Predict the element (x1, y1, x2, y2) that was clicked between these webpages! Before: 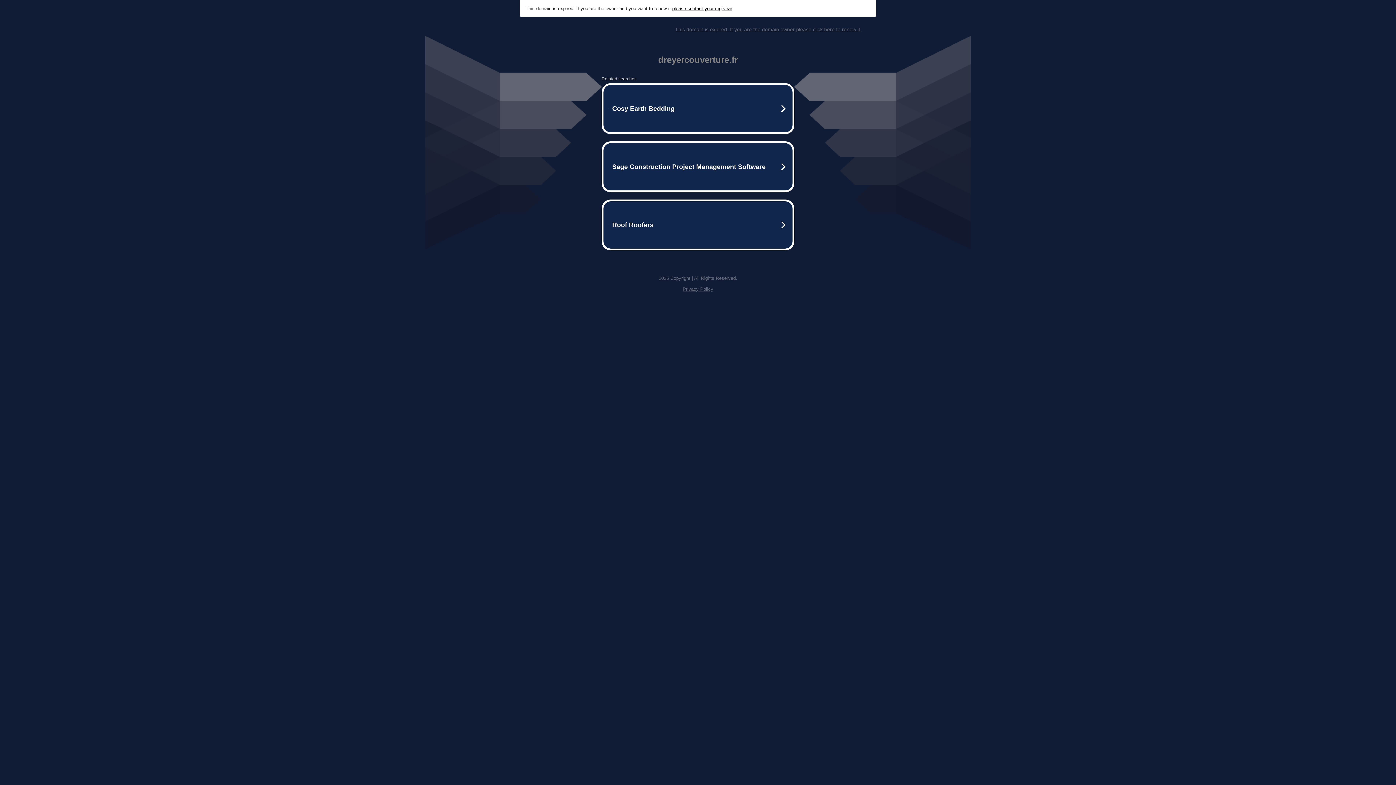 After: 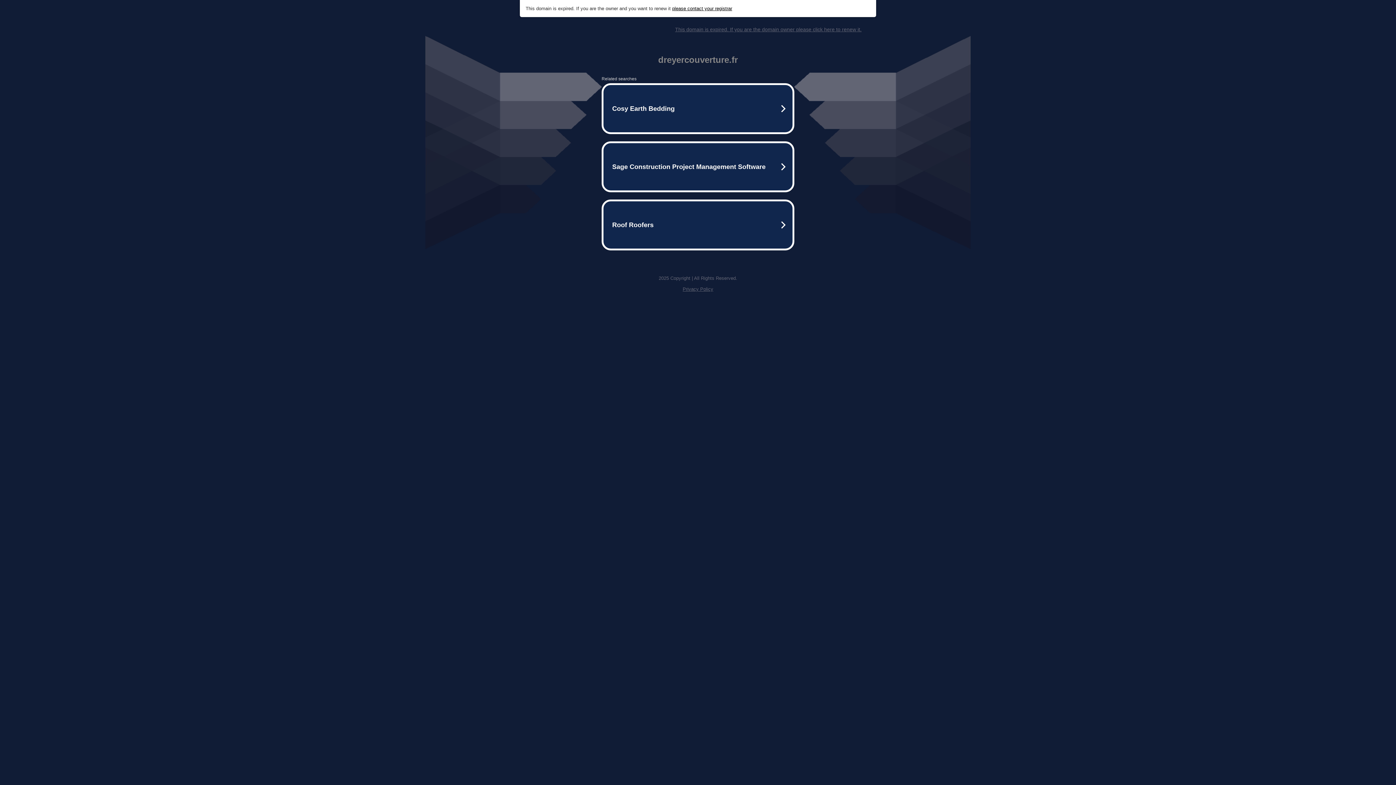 Action: bbox: (675, 26, 861, 32) label: This domain is expired. If you are the domain owner please click here to renew it.